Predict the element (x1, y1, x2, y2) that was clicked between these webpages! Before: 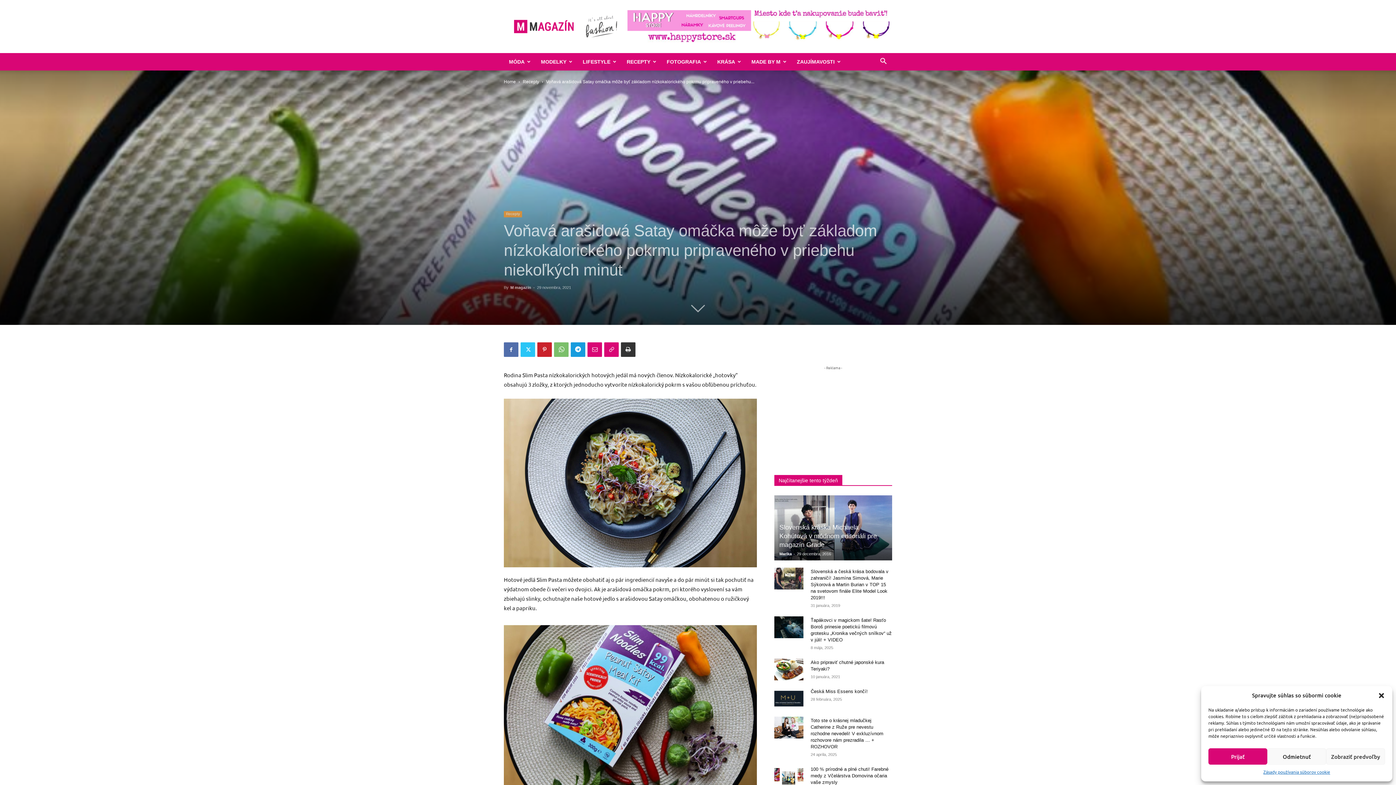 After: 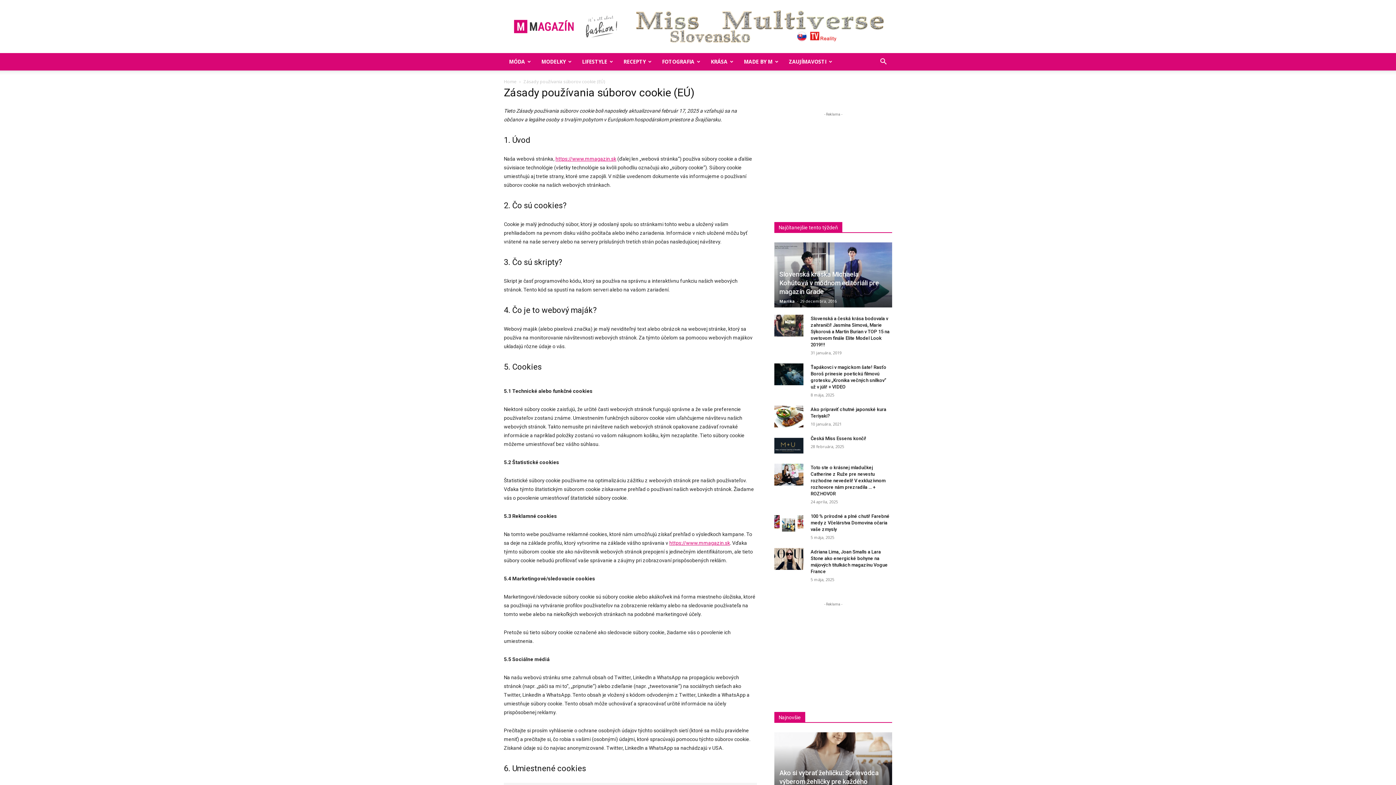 Action: label: Zásady používania súborov cookie bbox: (1263, 768, 1330, 776)